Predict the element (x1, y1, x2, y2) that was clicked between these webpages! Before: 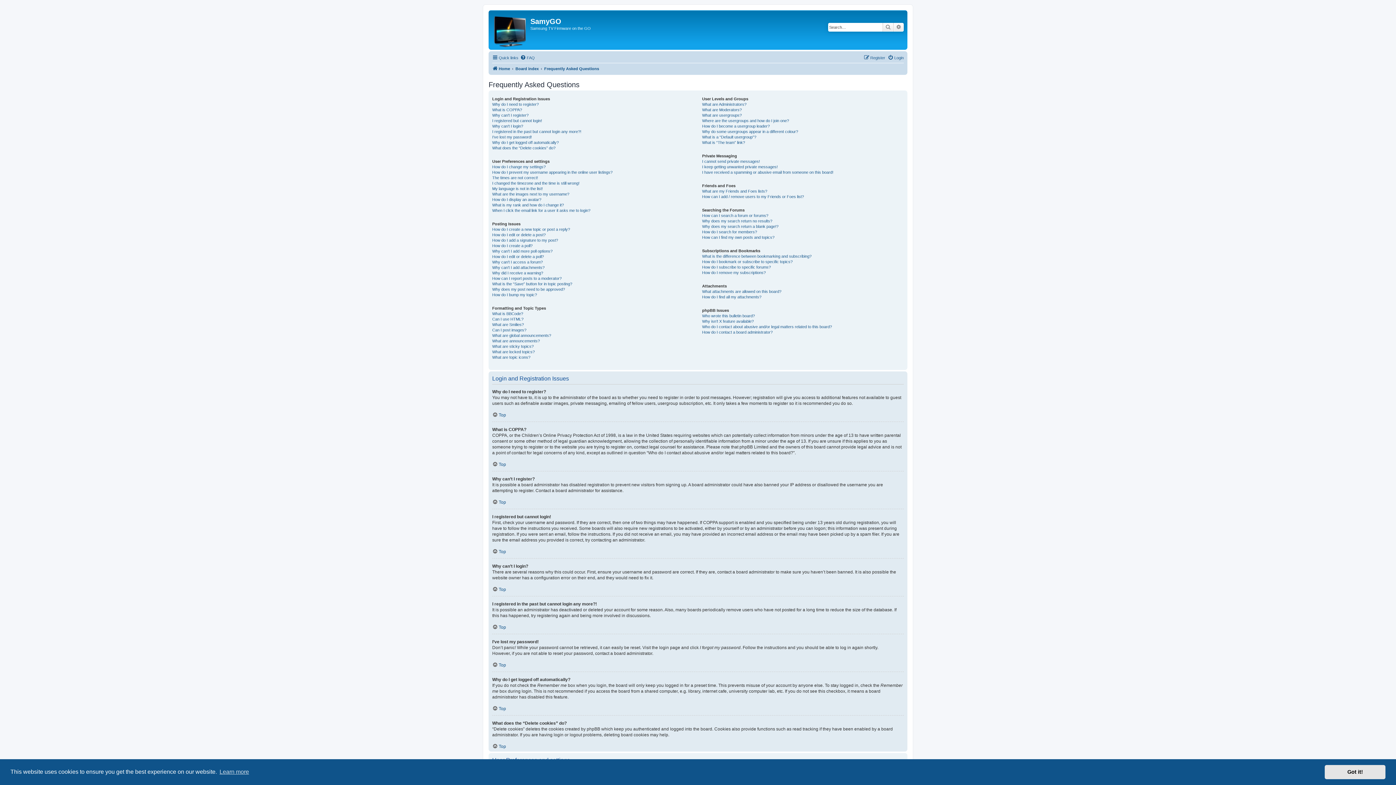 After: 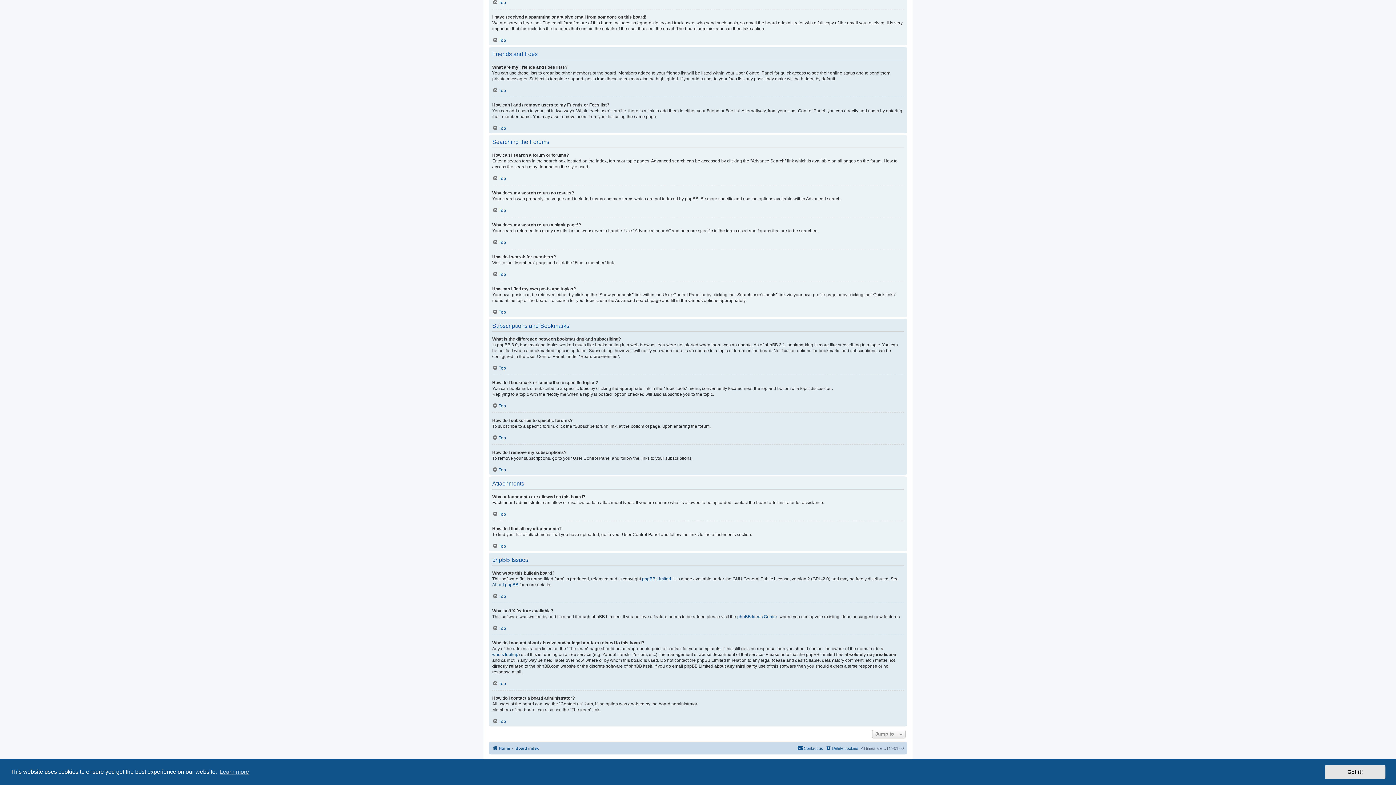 Action: label: Who do I contact about abusive and/or legal matters related to this board? bbox: (702, 324, 832, 329)